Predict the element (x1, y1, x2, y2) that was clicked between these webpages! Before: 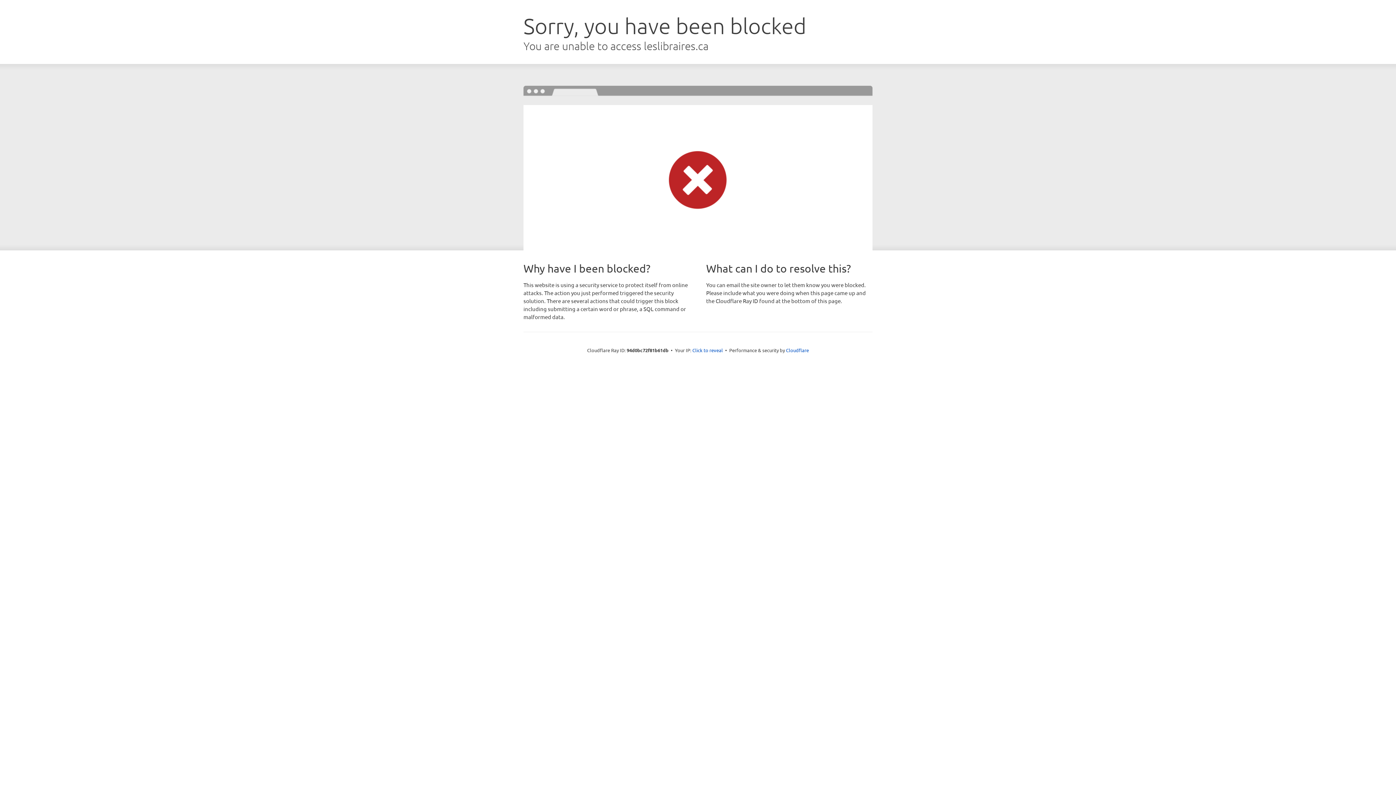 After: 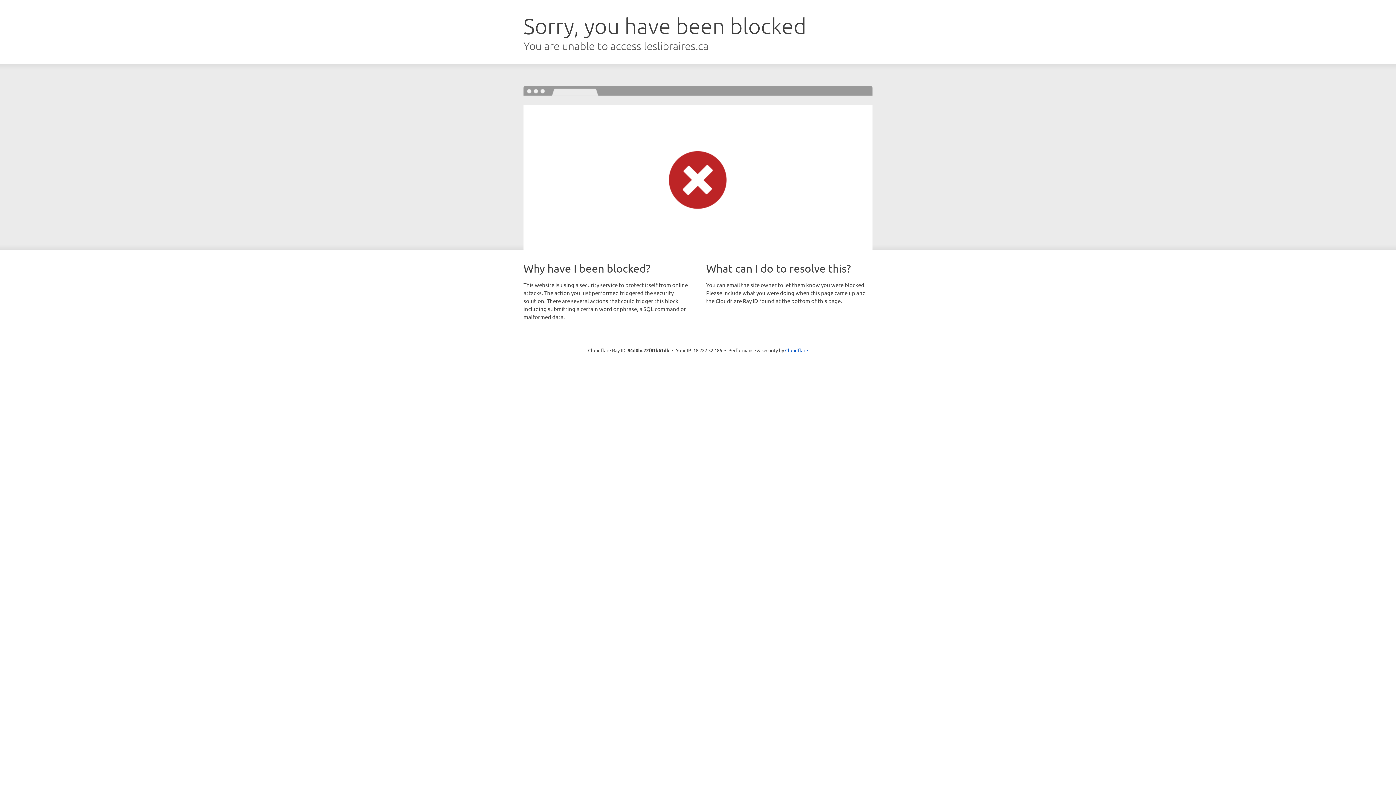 Action: bbox: (692, 346, 723, 353) label: Click to reveal